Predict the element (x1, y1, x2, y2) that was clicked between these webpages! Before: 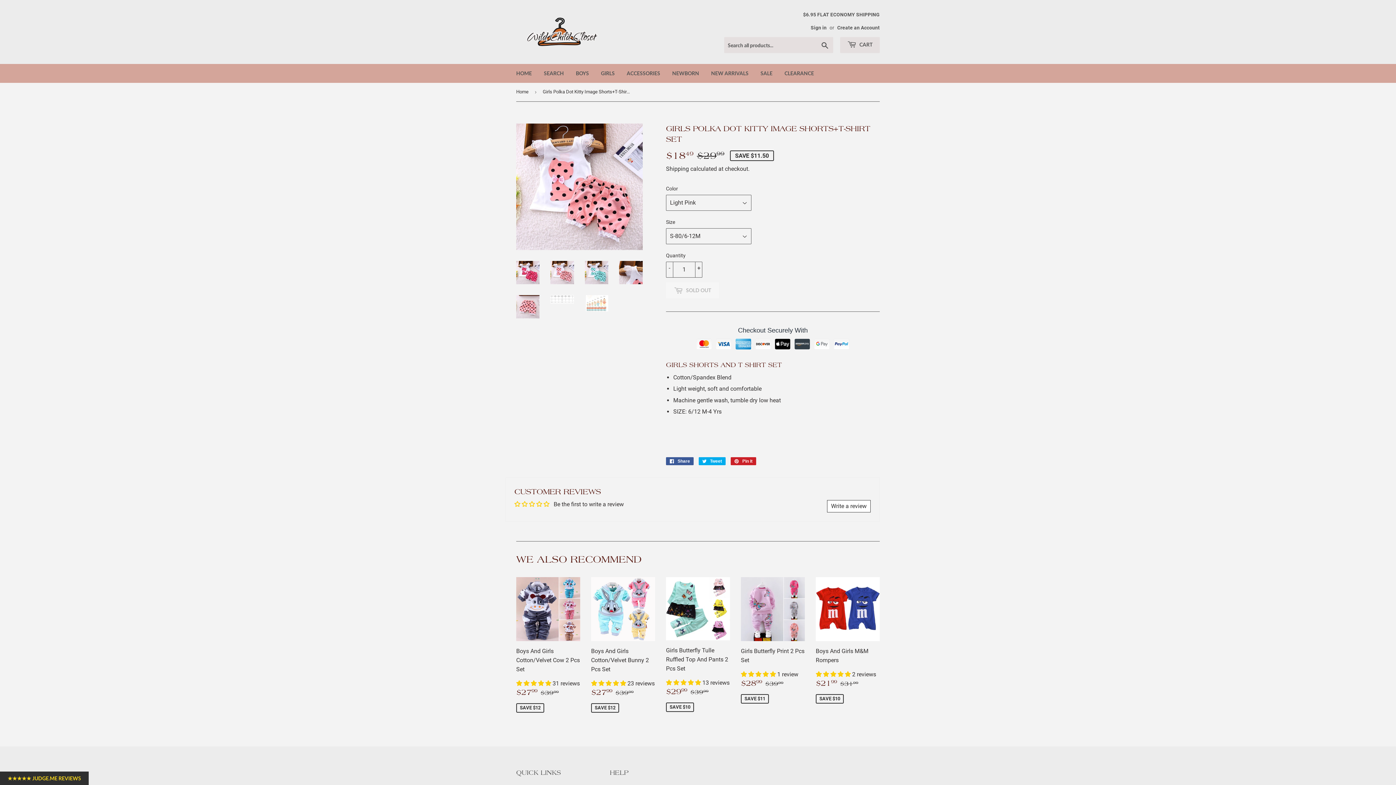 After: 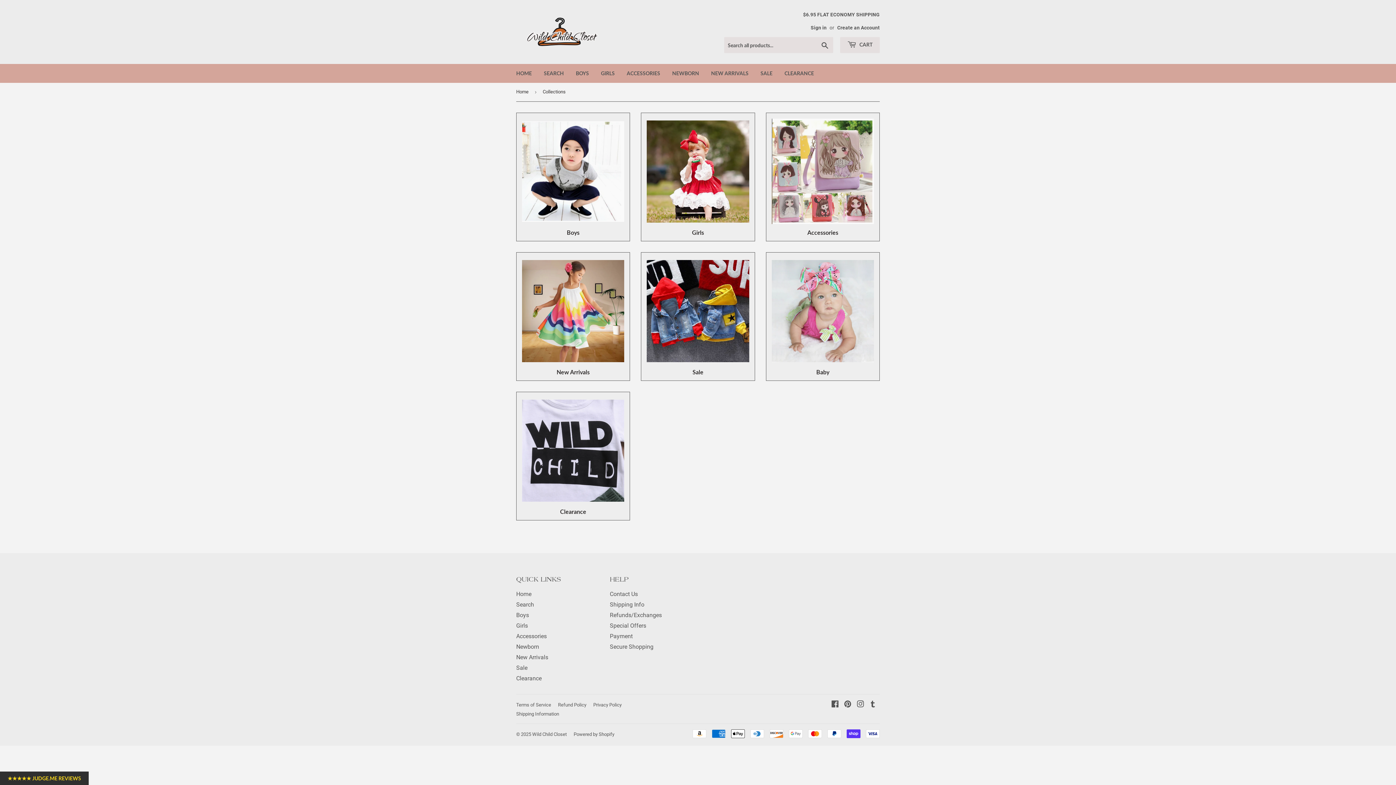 Action: label: $6.95 FLAT ECONOMY SHIPPING bbox: (803, 10, 880, 18)